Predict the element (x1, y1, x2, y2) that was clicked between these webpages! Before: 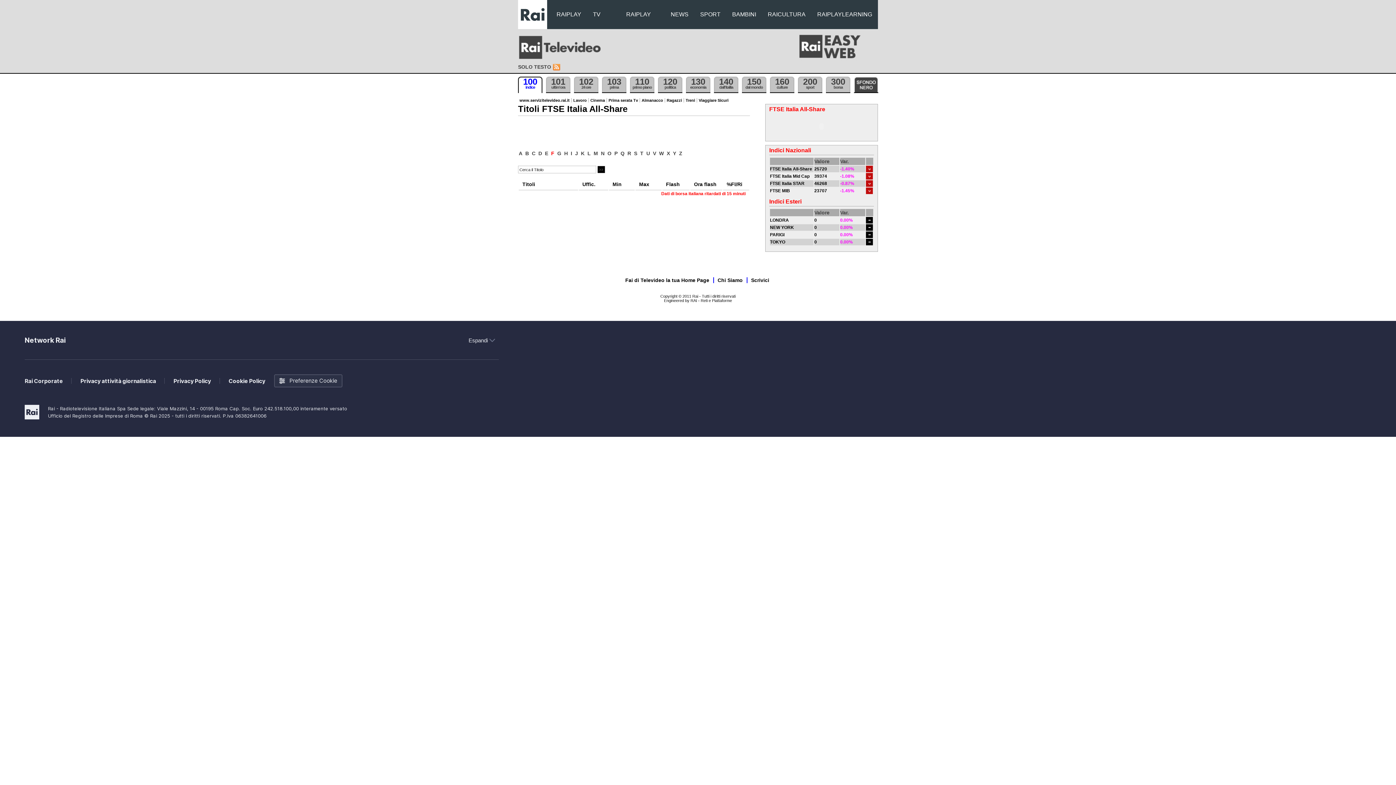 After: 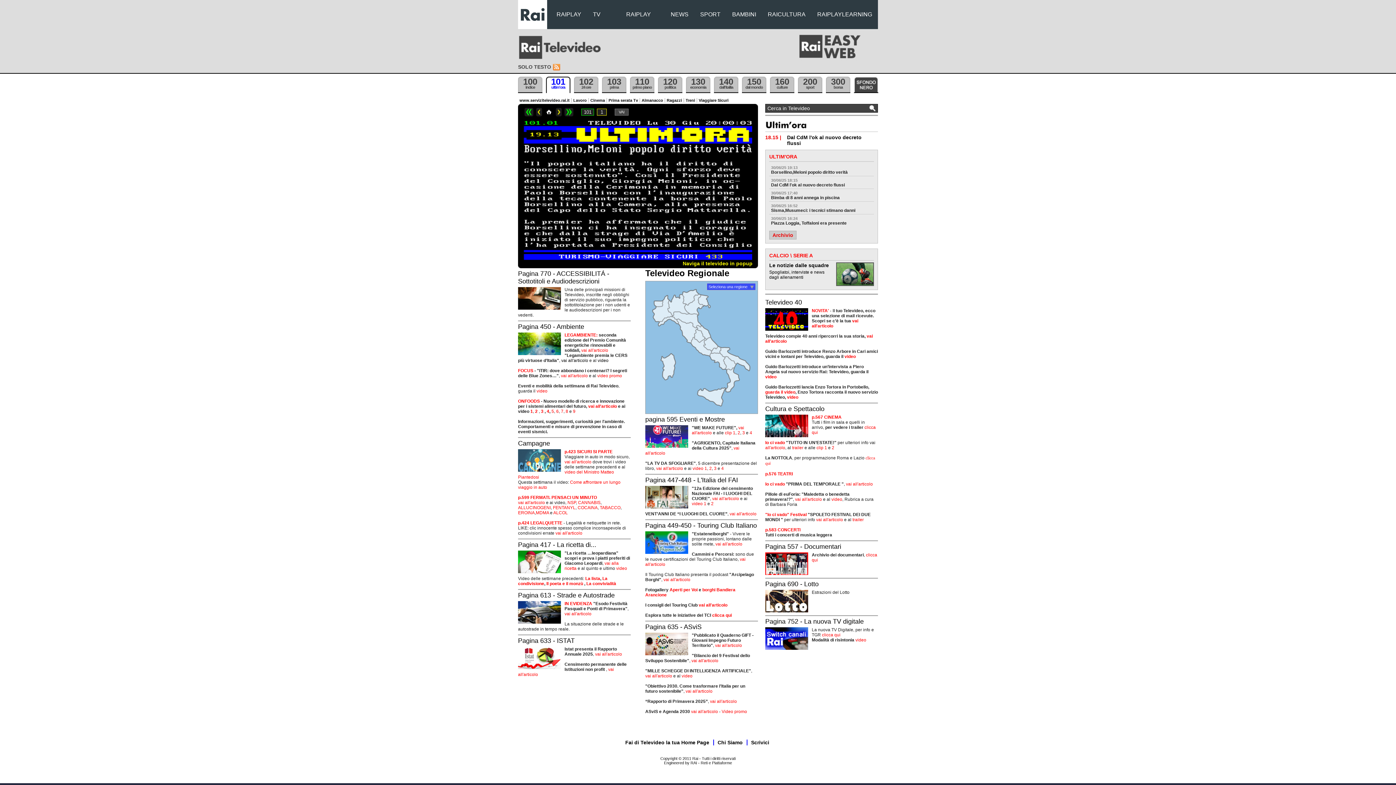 Action: label: 101
ultim'ora bbox: (546, 76, 570, 93)